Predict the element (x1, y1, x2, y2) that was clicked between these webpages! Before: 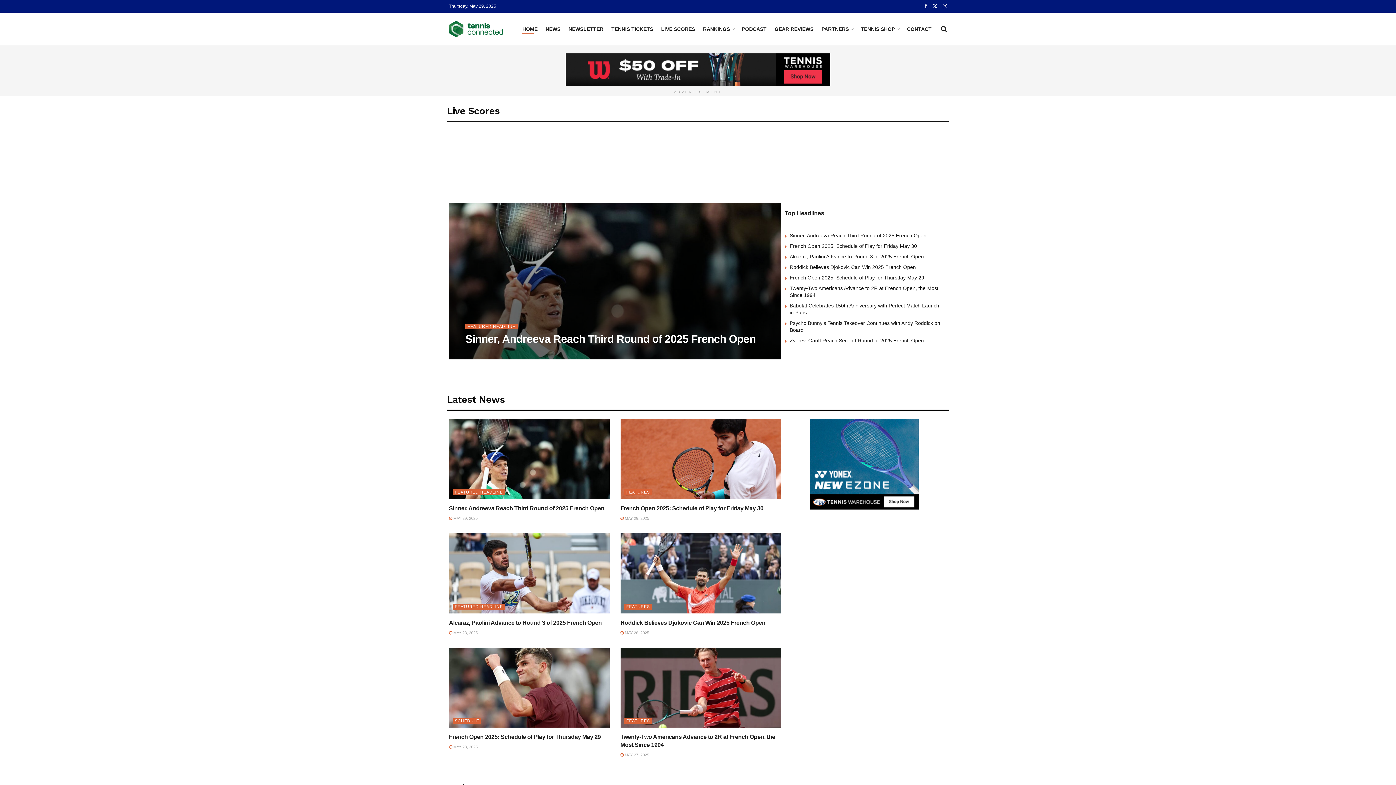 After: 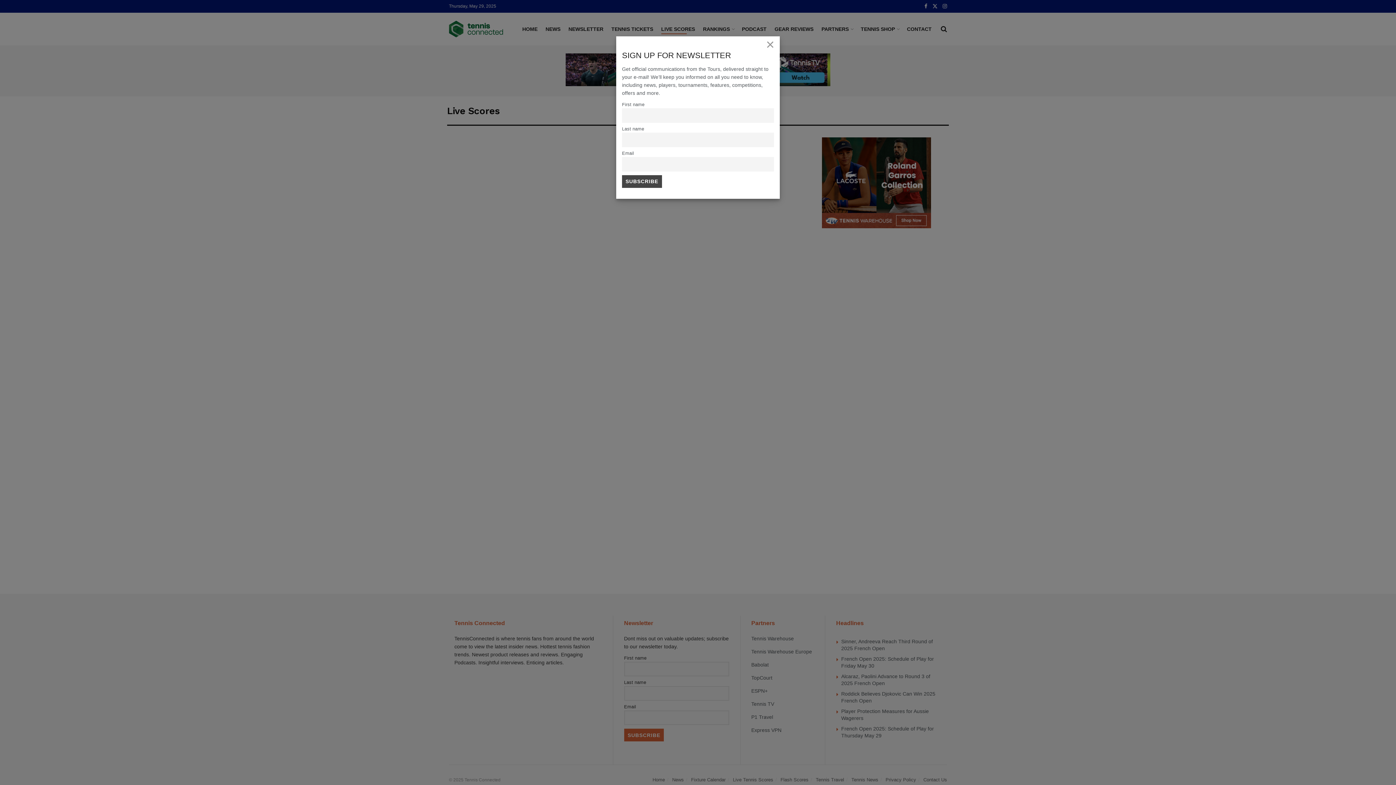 Action: label: LIVE SCORES bbox: (661, 24, 695, 34)